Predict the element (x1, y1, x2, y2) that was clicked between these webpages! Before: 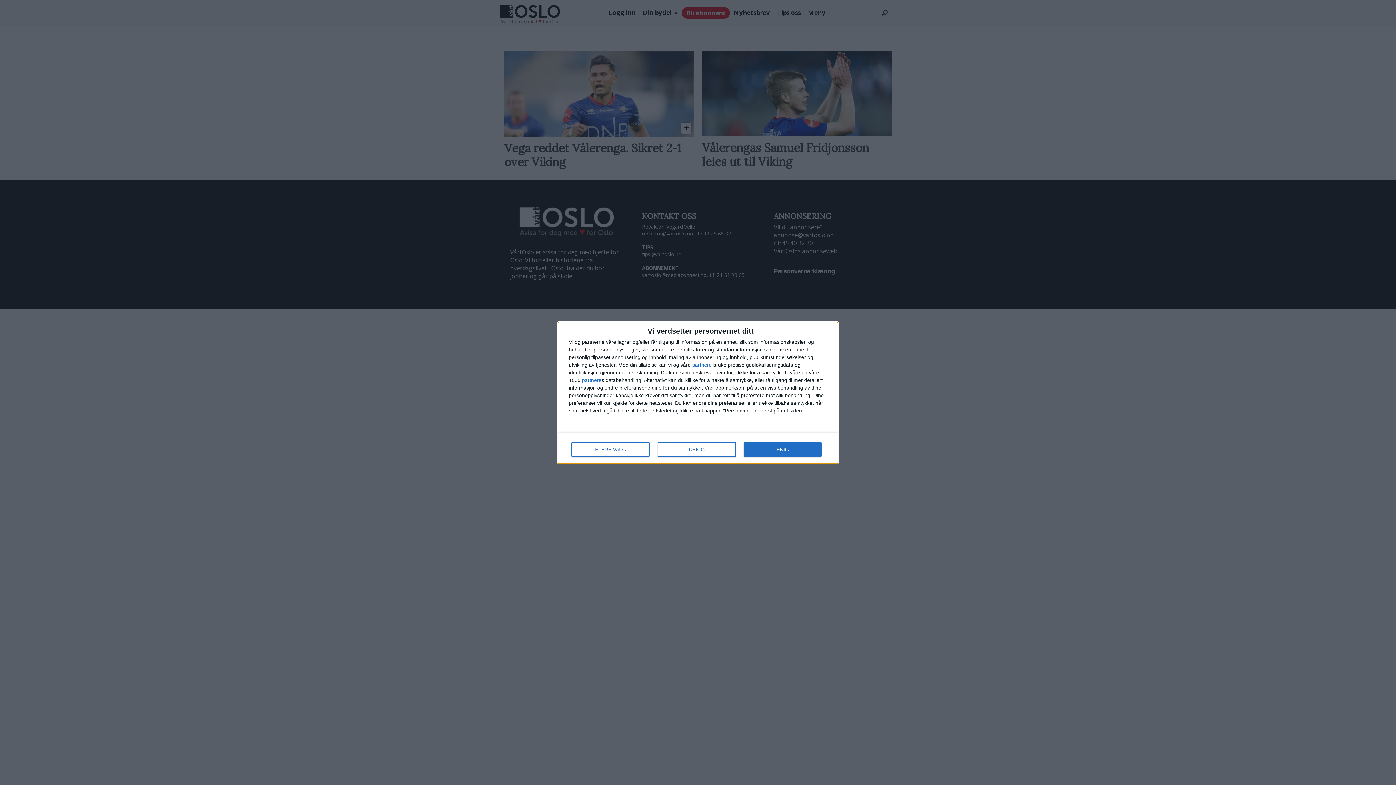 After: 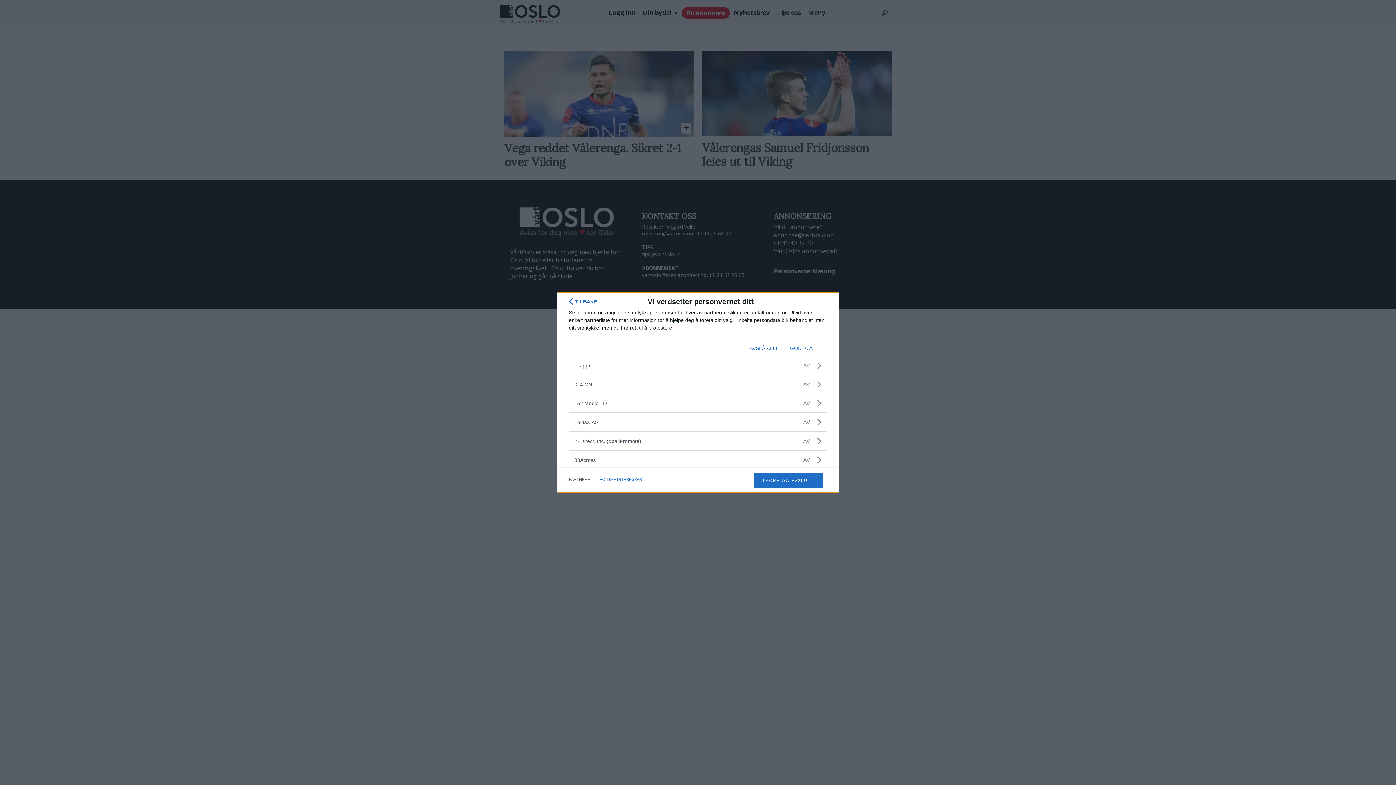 Action: bbox: (692, 362, 712, 367) label: partnere